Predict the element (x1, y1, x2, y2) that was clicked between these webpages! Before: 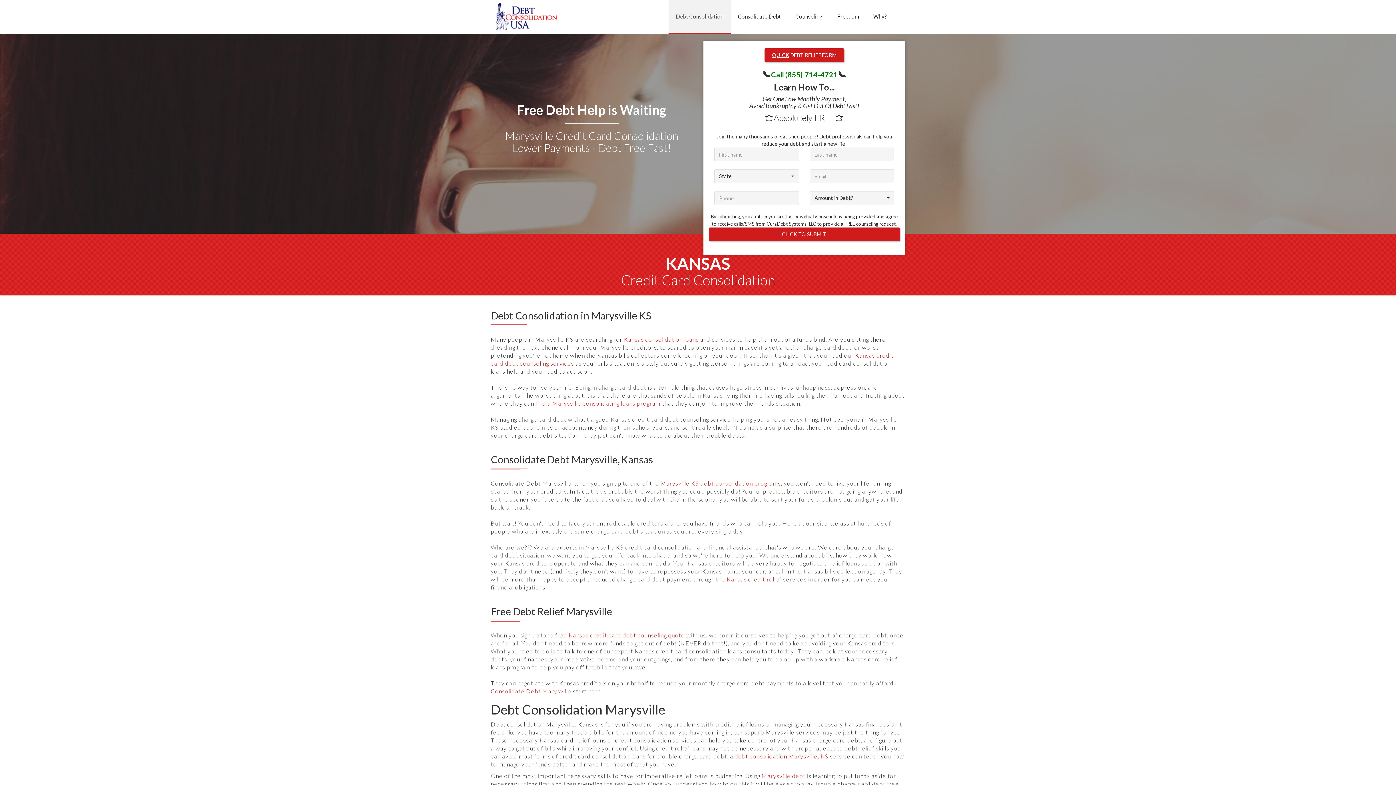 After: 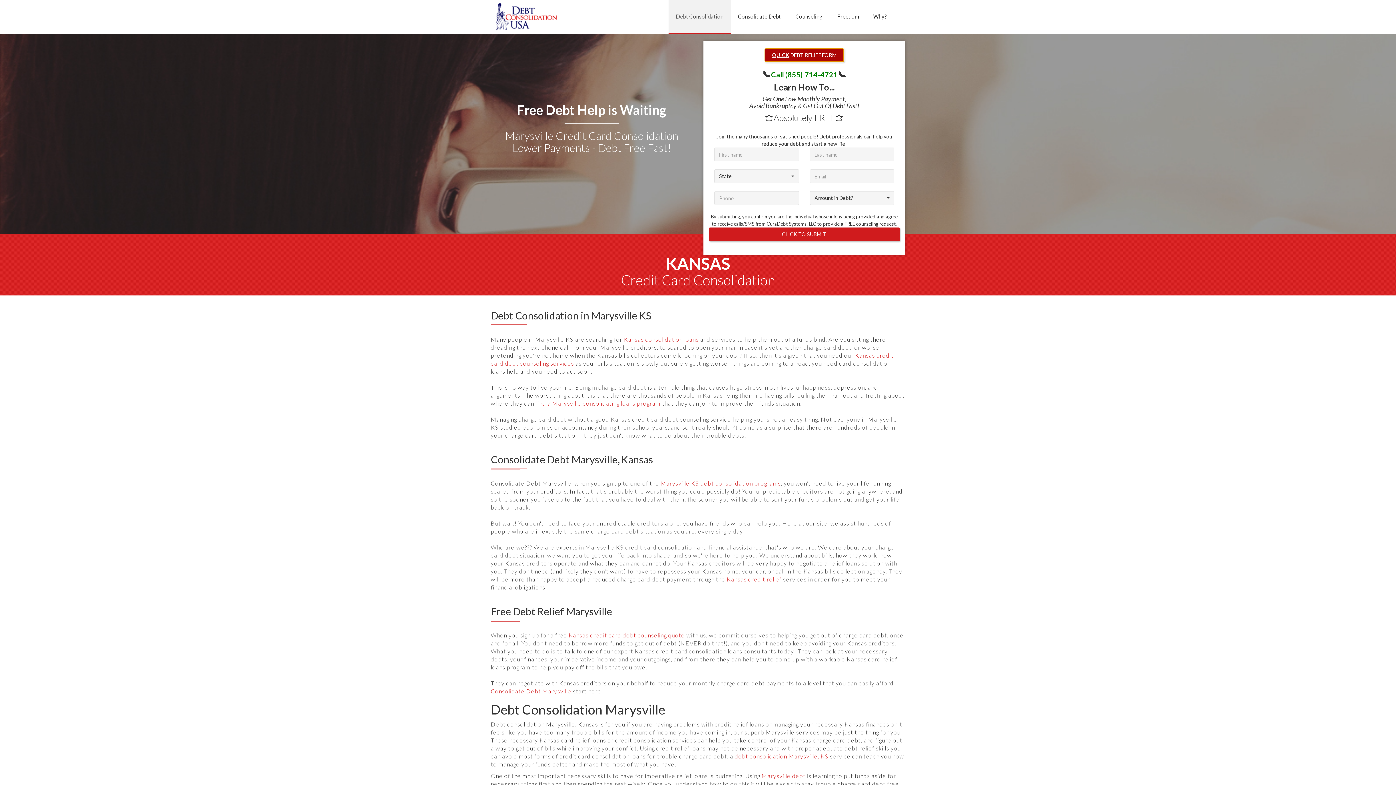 Action: bbox: (764, 48, 844, 62) label: QUICK DEBT RELIEF FORM